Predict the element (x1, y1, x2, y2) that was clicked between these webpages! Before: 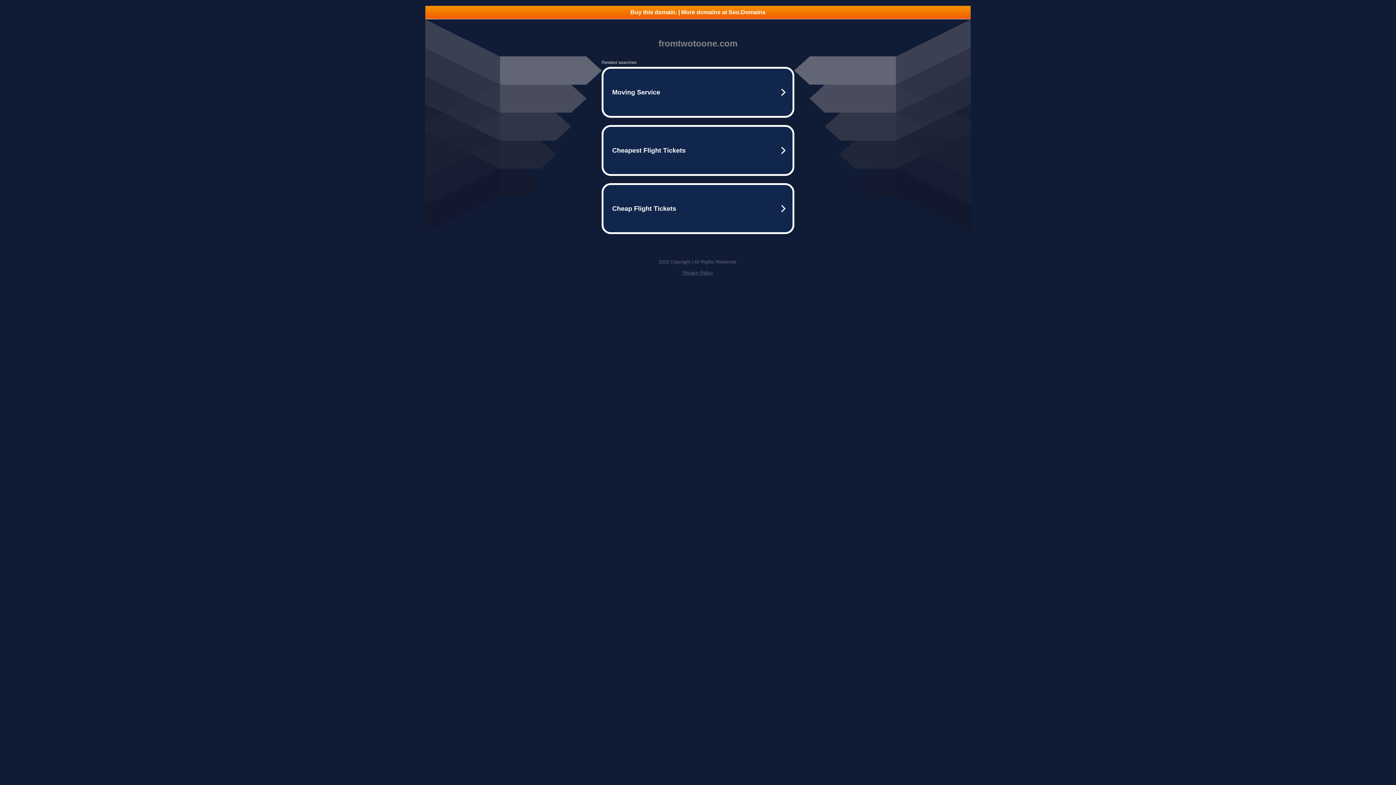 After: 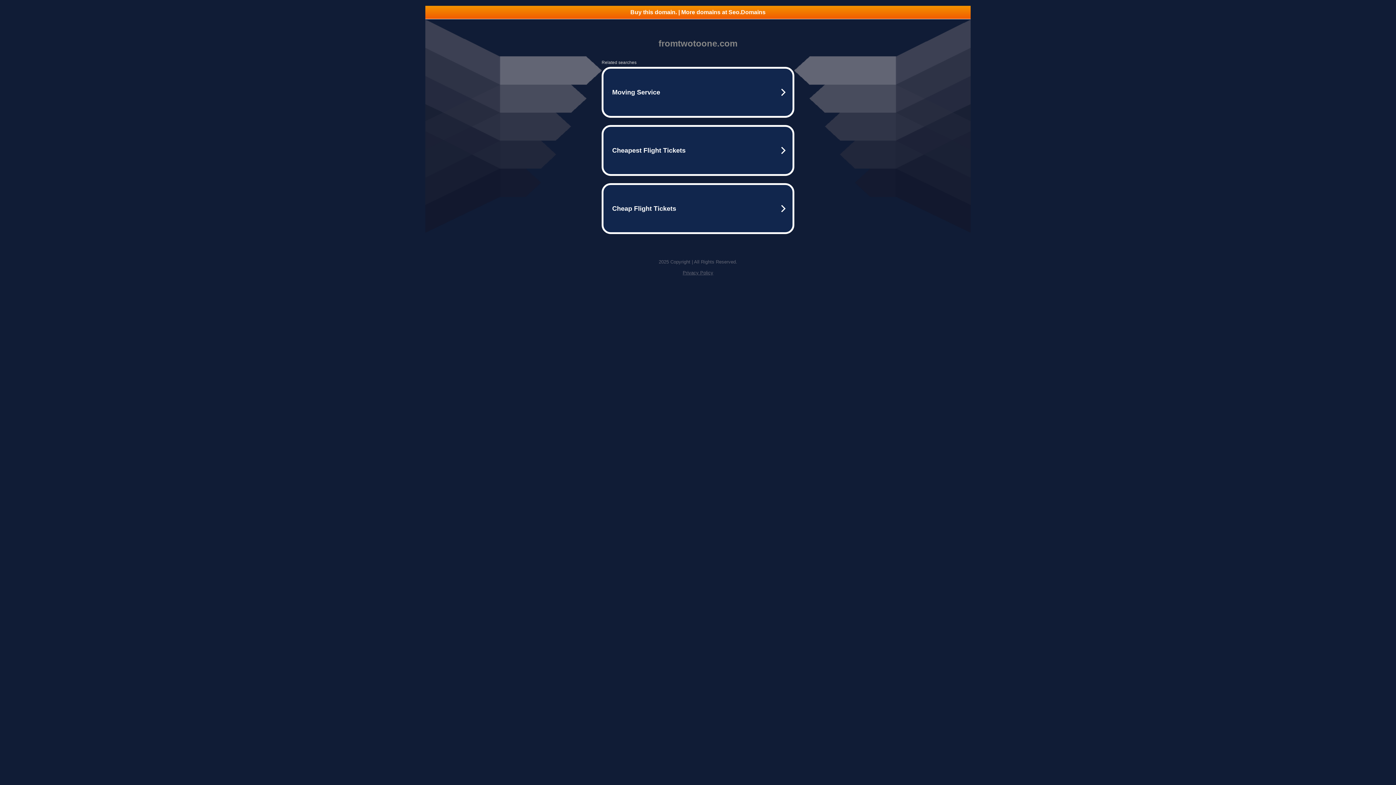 Action: bbox: (425, 5, 970, 18) label: Buy this domain. | More domains at Seo.Domains